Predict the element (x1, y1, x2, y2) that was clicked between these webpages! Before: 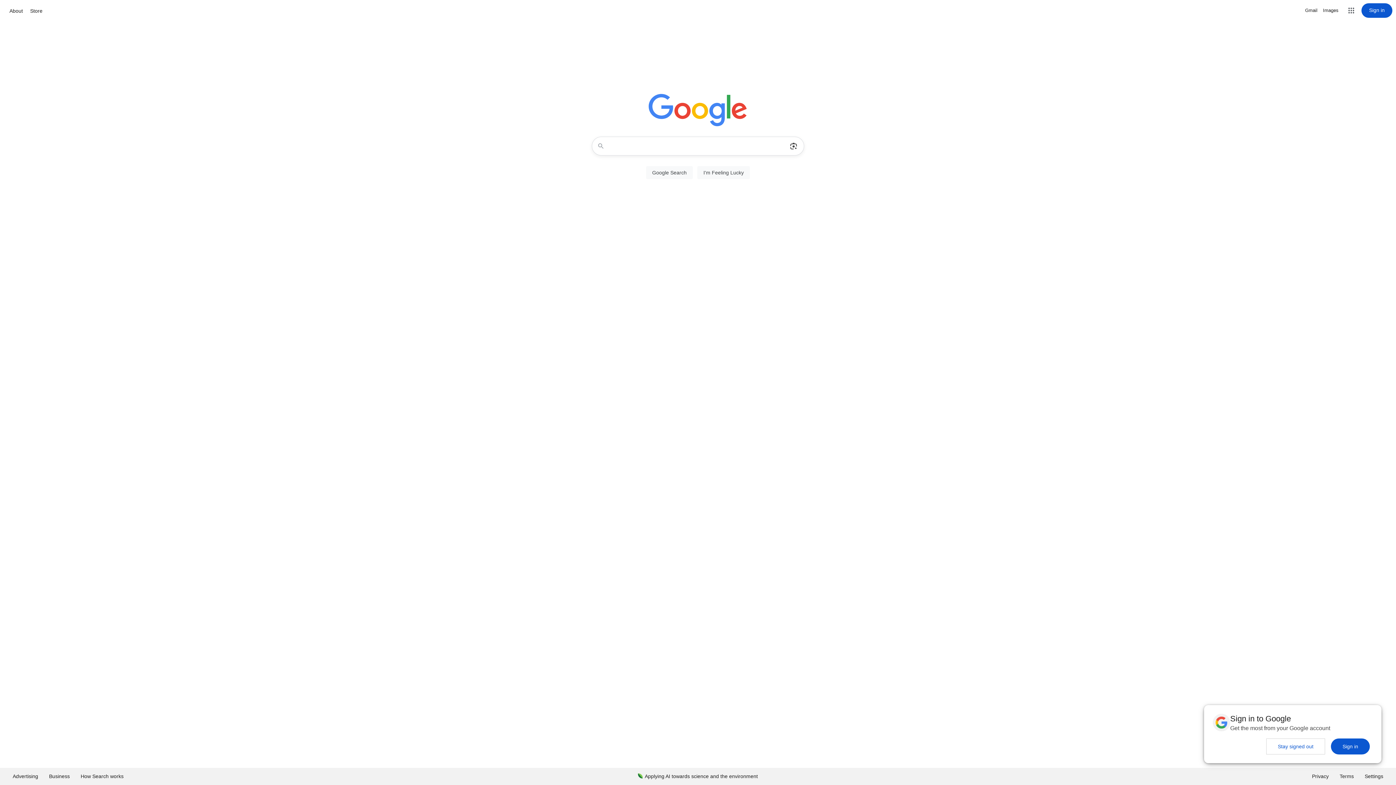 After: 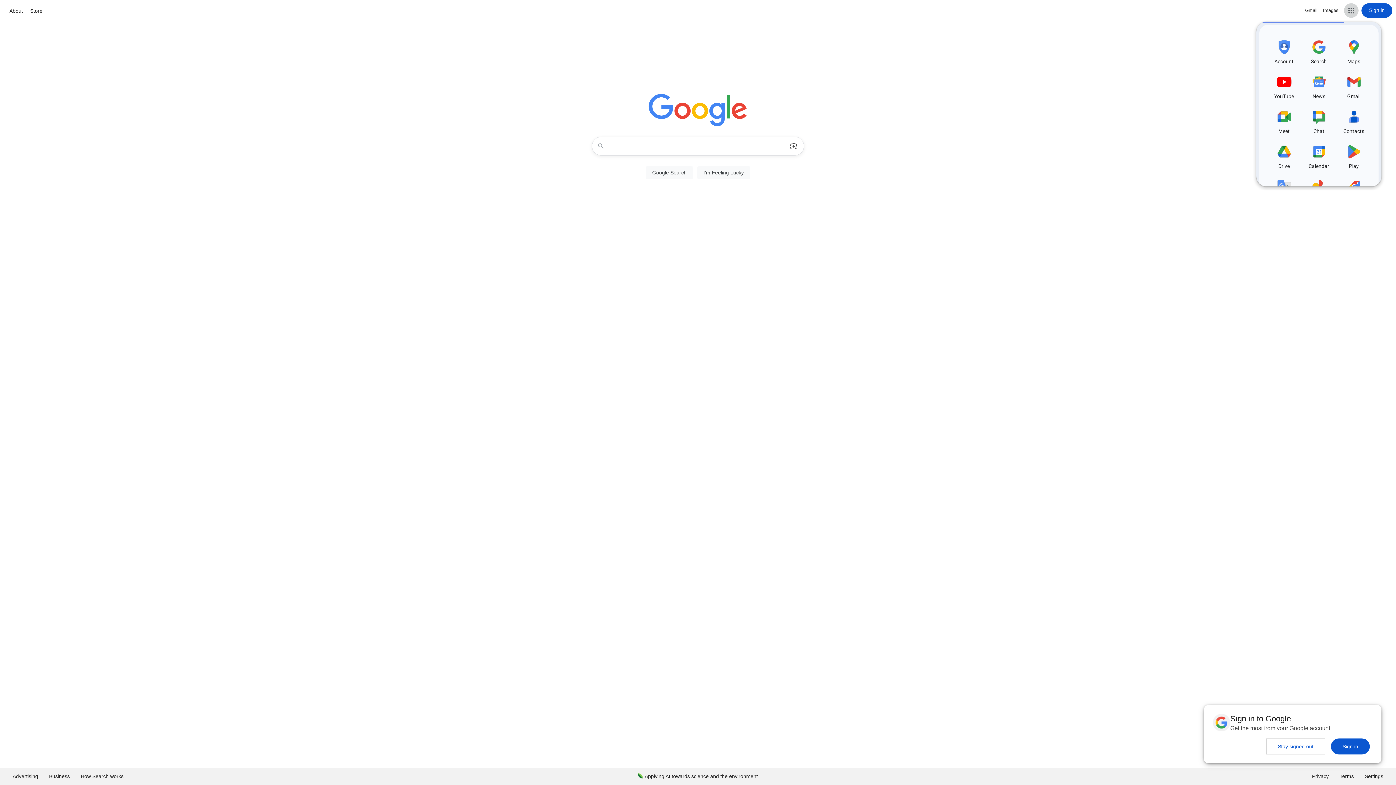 Action: bbox: (1344, 3, 1358, 17) label: Google apps